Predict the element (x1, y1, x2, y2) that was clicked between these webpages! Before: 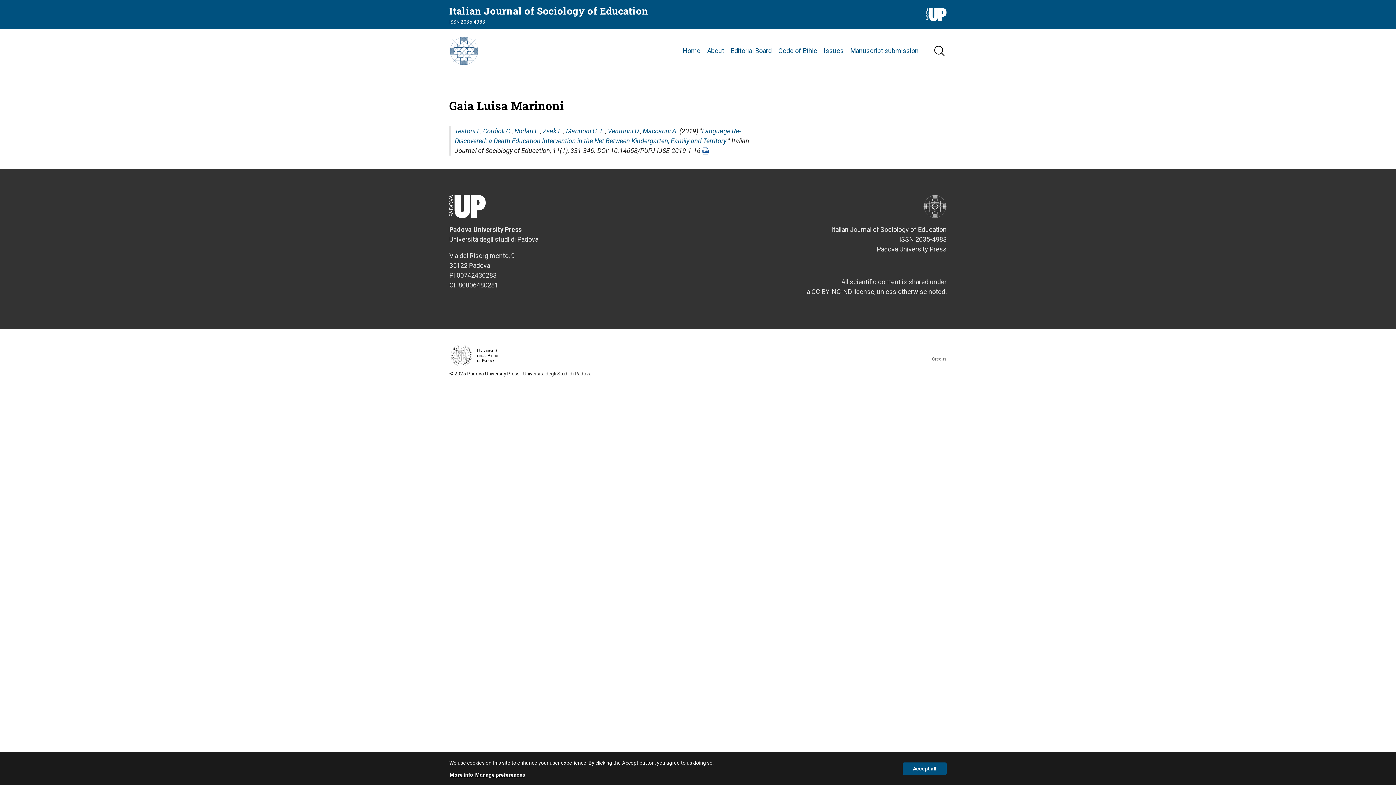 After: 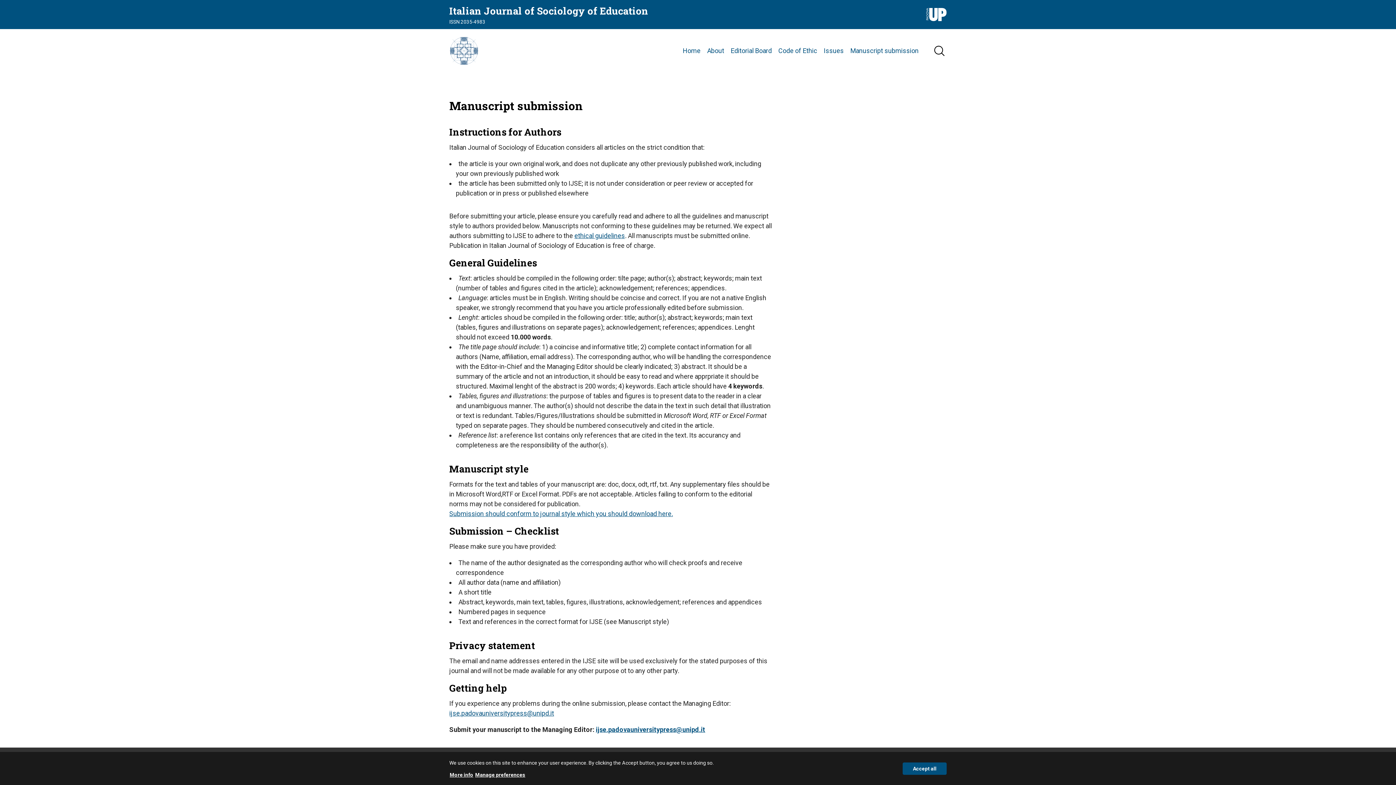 Action: bbox: (850, 45, 918, 56) label: Manuscript submission